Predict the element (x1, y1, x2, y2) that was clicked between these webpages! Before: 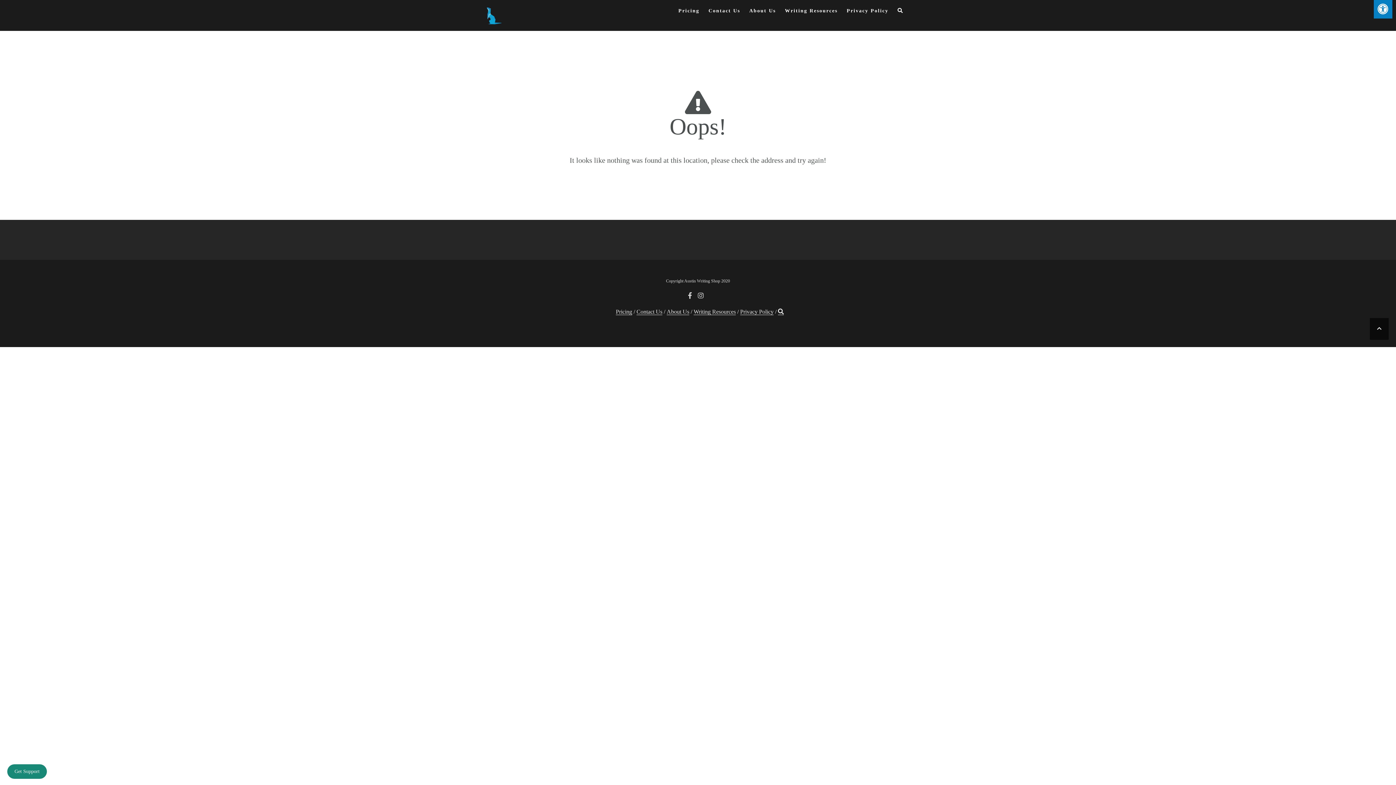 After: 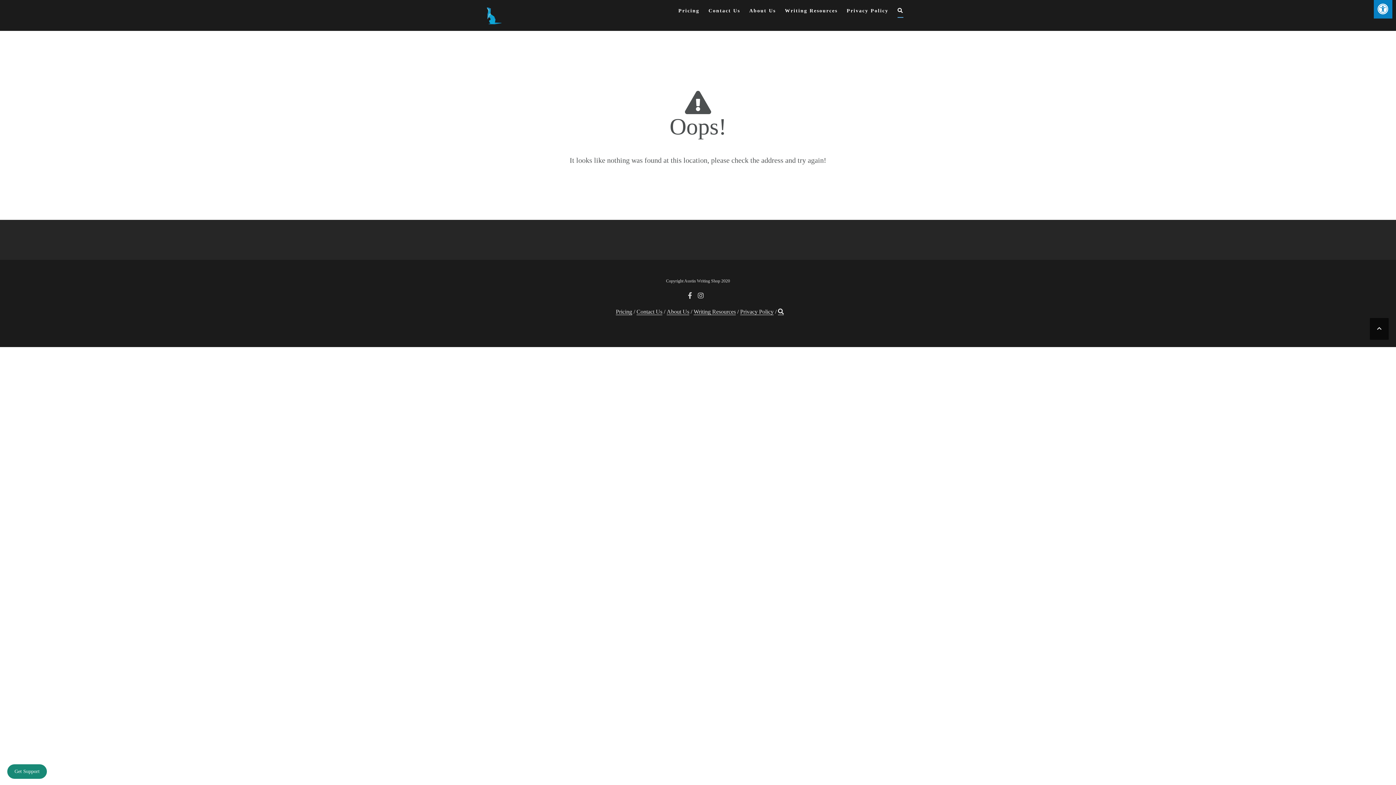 Action: bbox: (897, 7, 903, 17)